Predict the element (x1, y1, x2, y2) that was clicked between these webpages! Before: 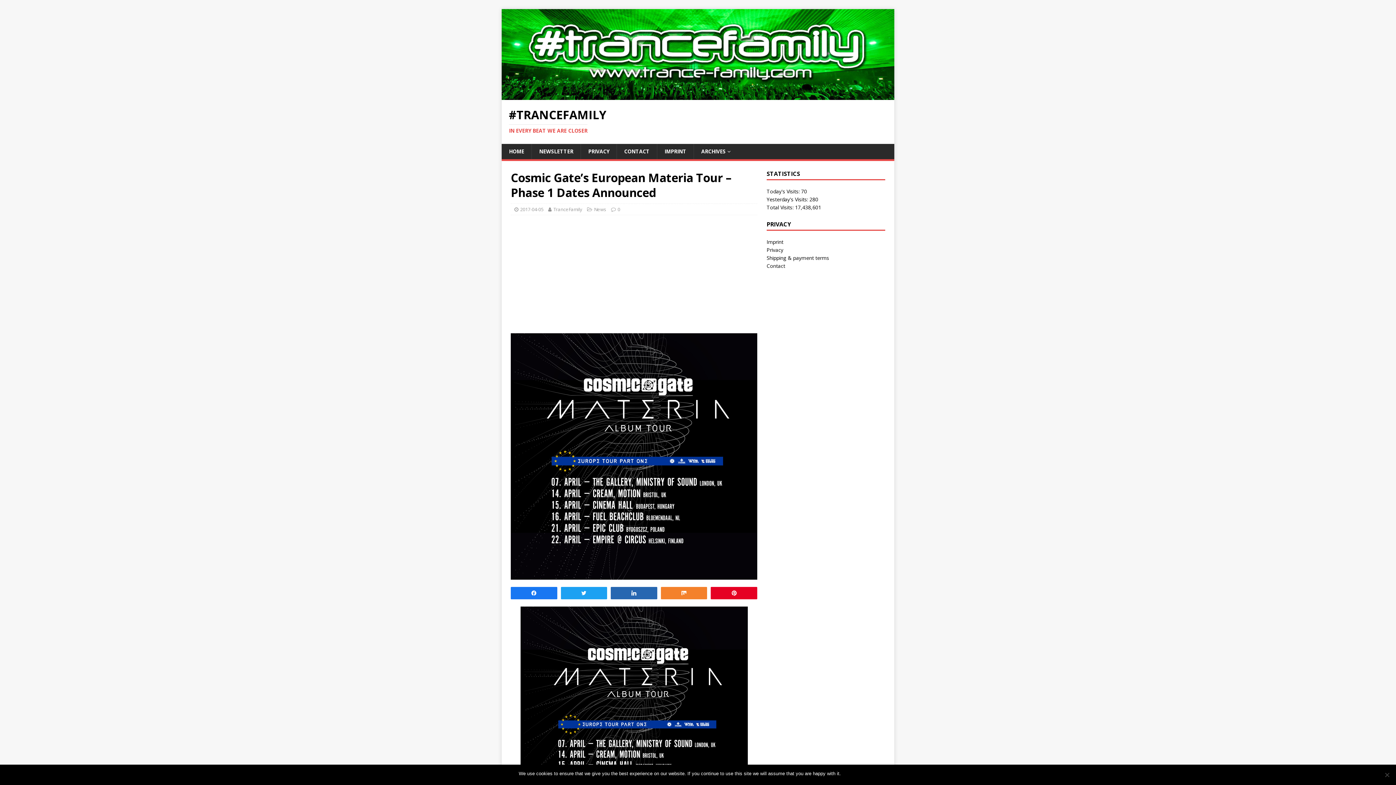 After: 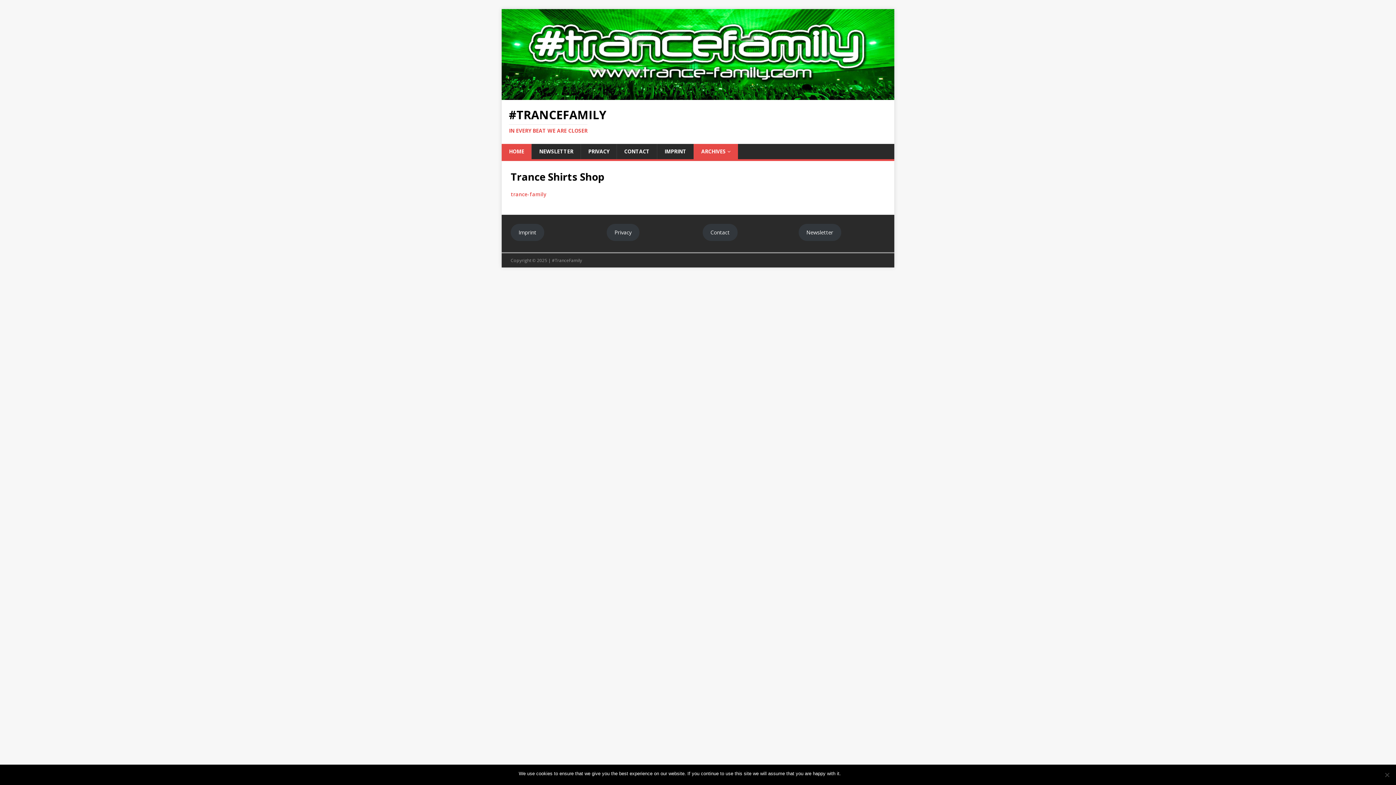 Action: label: HOME bbox: (501, 144, 531, 159)